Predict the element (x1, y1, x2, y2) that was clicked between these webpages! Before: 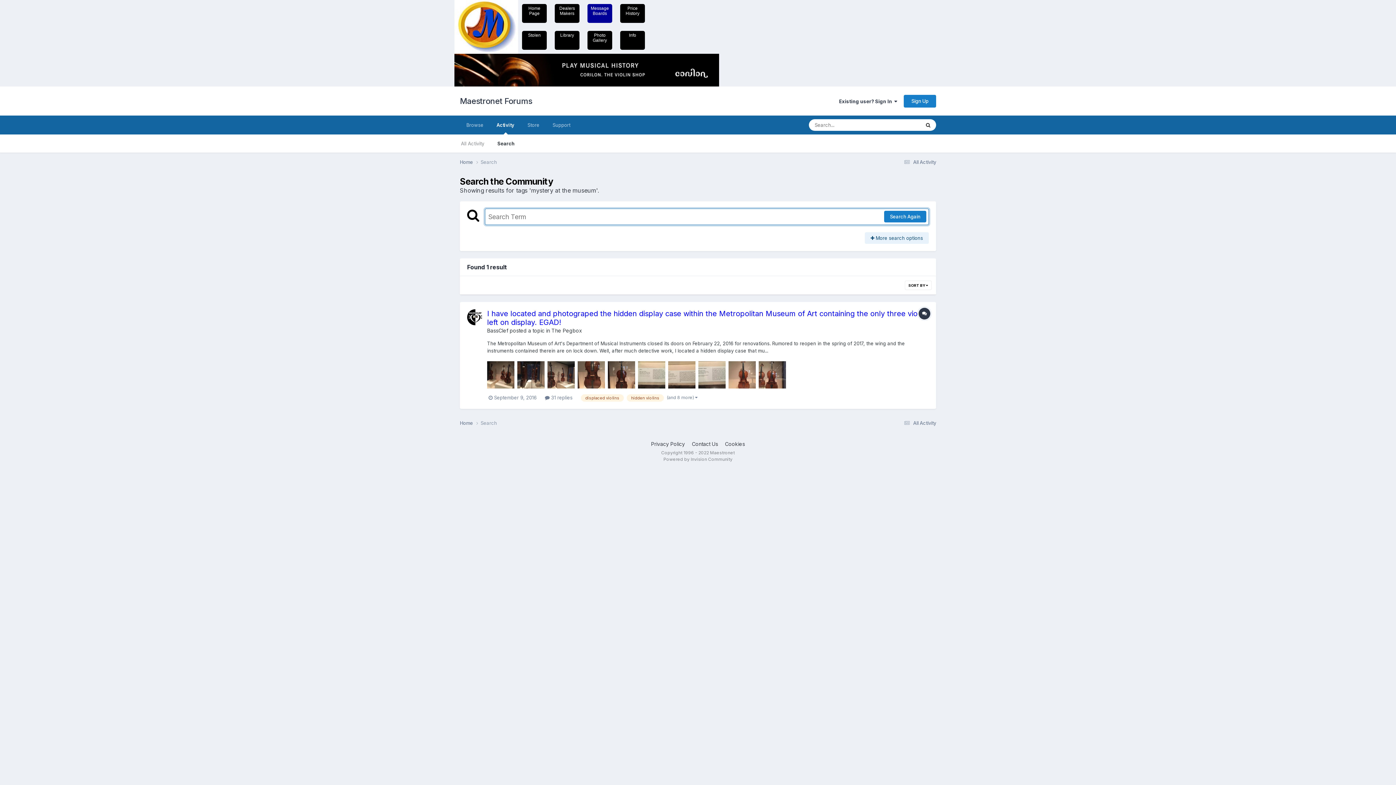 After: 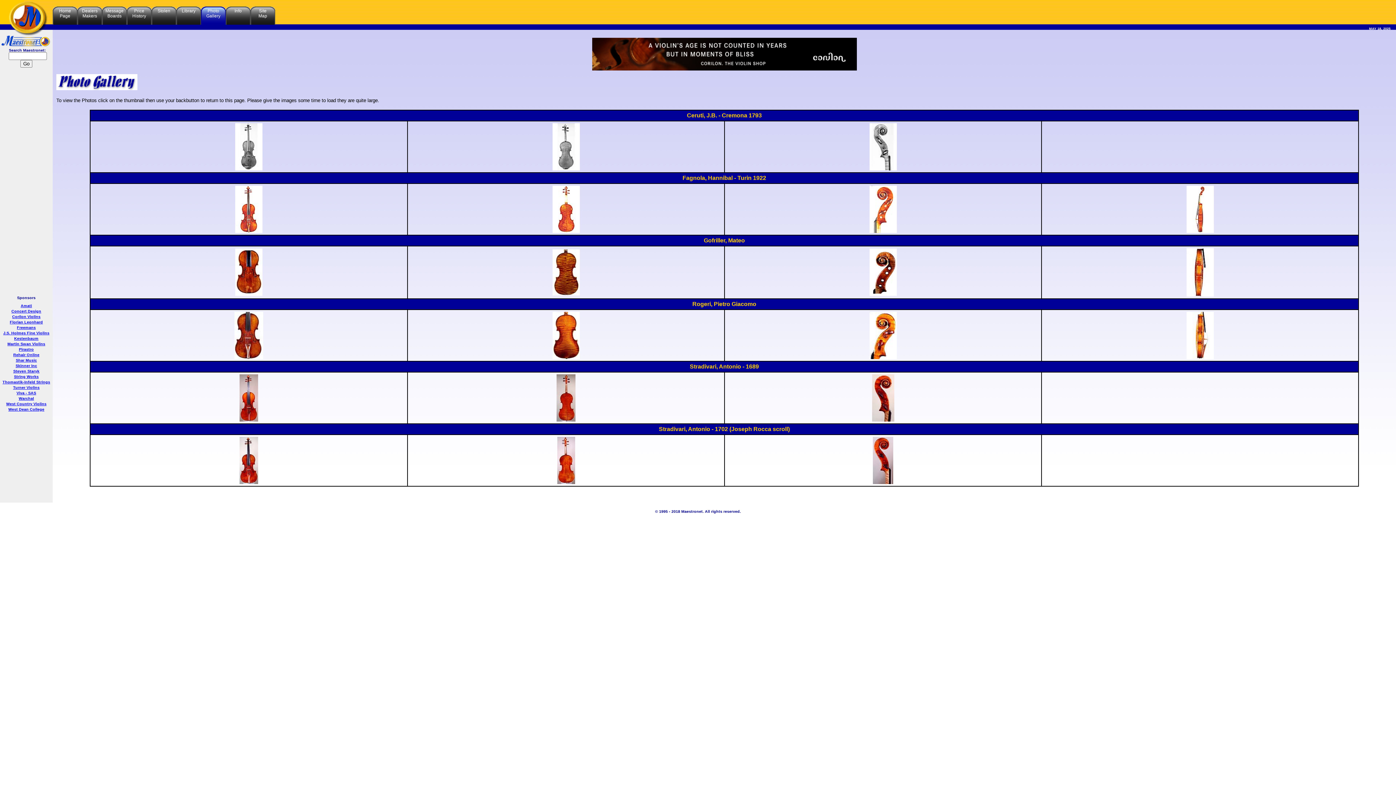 Action: bbox: (592, 32, 607, 48) label: Photo
Gallery